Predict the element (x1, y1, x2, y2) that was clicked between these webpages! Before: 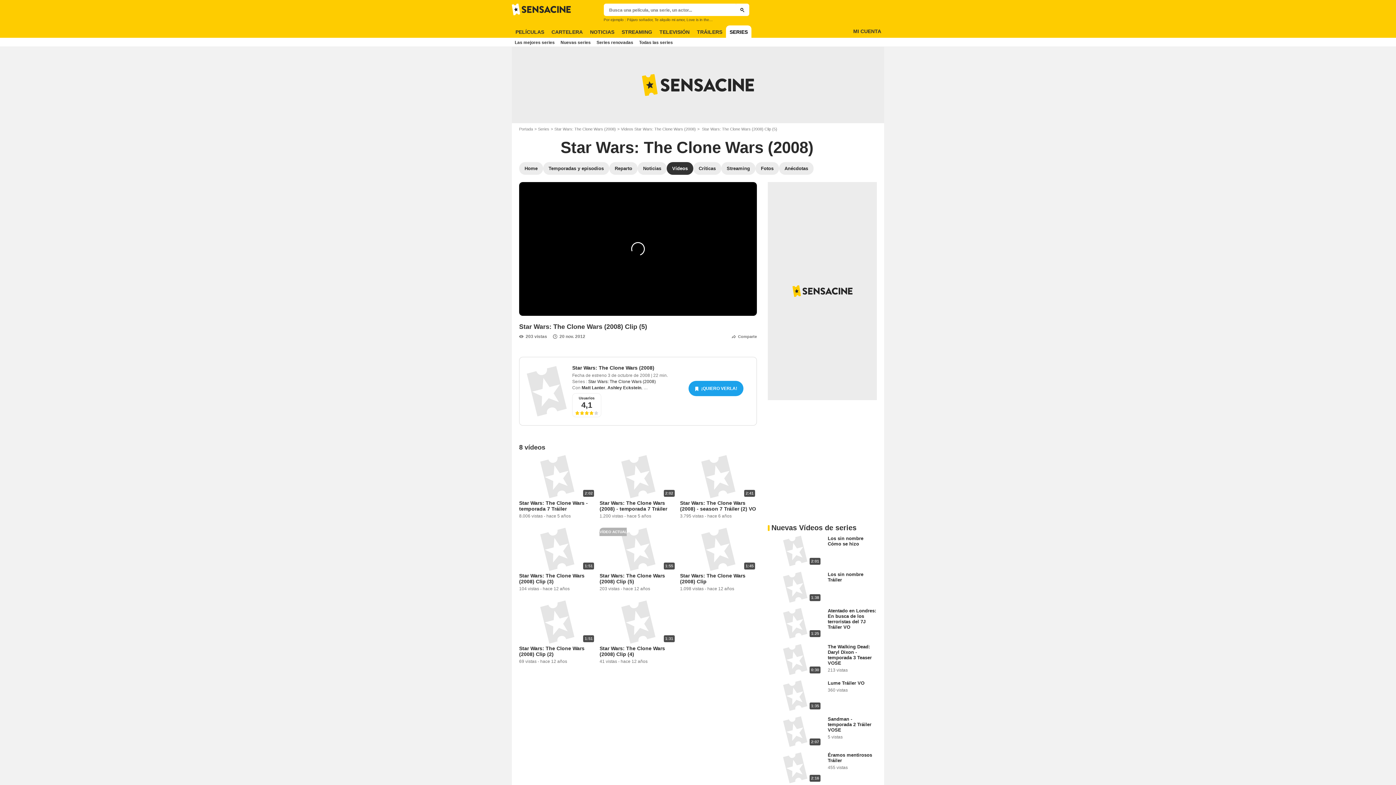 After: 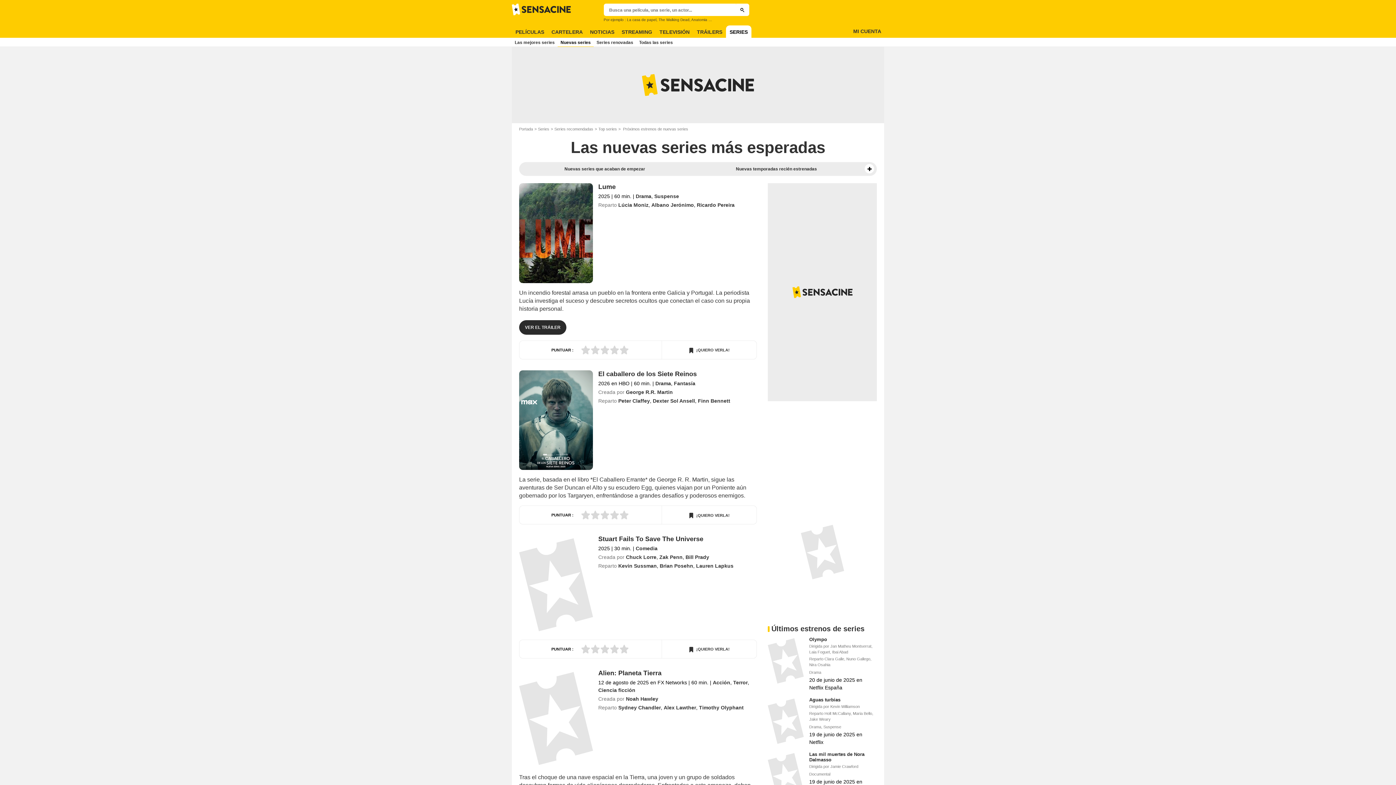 Action: label: Nuevas series bbox: (557, 37, 593, 46)